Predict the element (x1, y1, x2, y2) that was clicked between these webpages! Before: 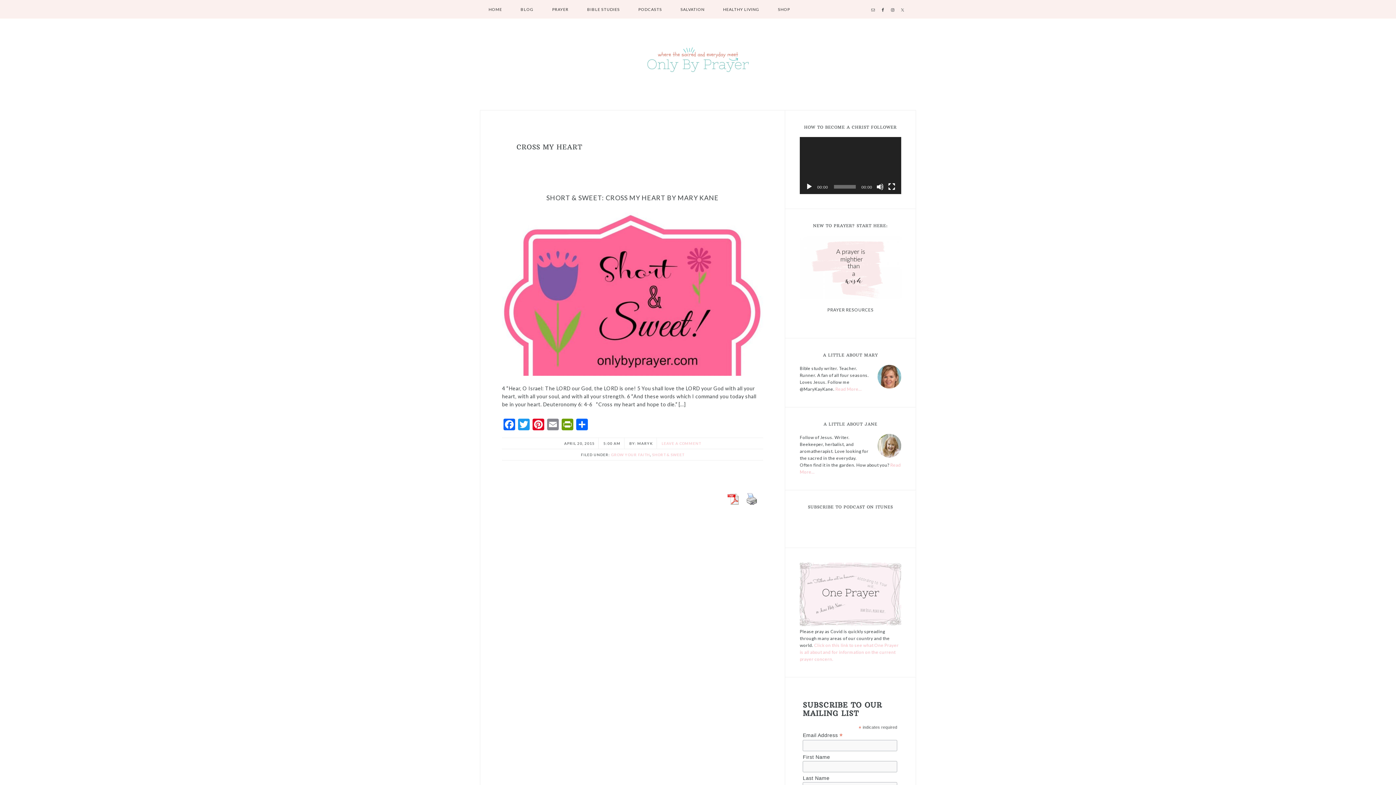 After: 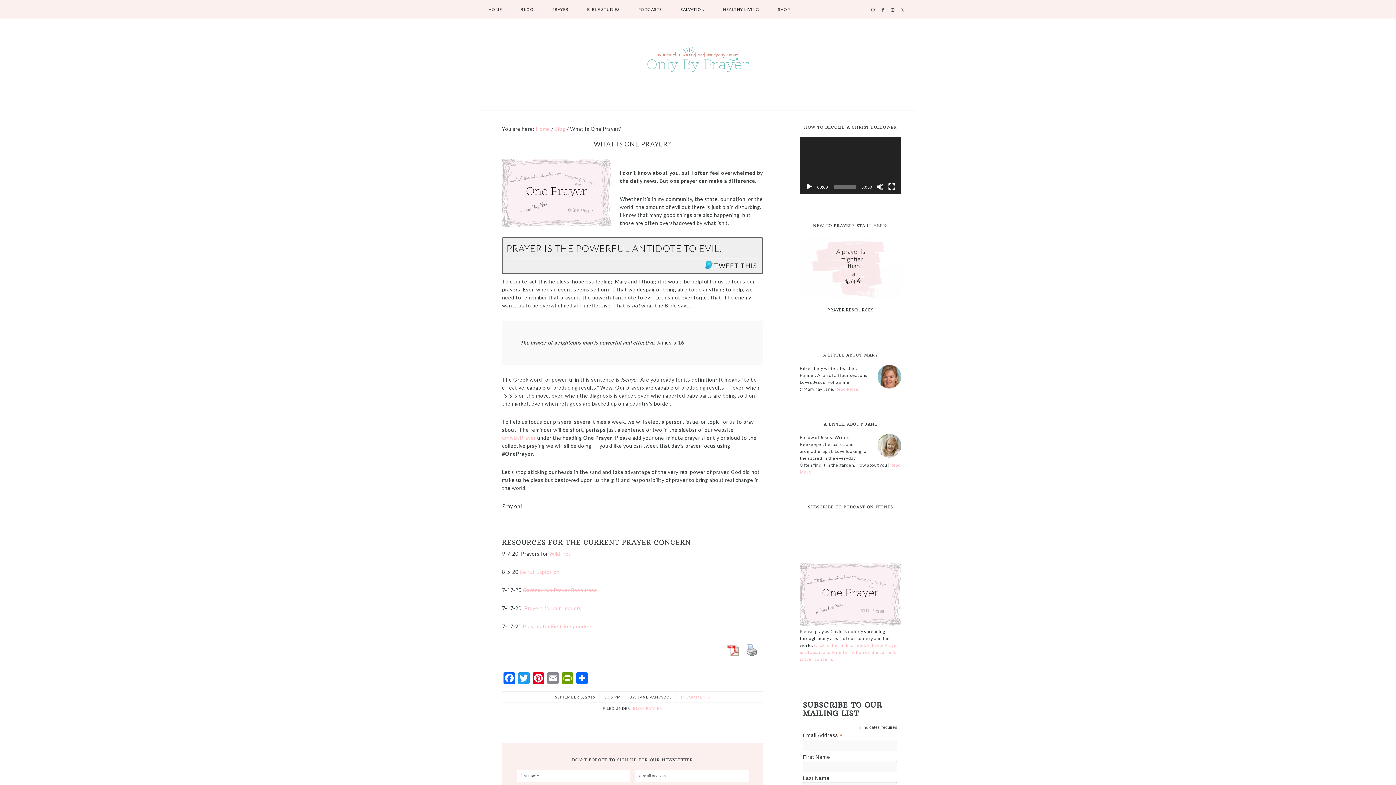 Action: label: Click on this link to see what One Prayer is all about and for information on the current prayer concern. bbox: (800, 642, 898, 662)